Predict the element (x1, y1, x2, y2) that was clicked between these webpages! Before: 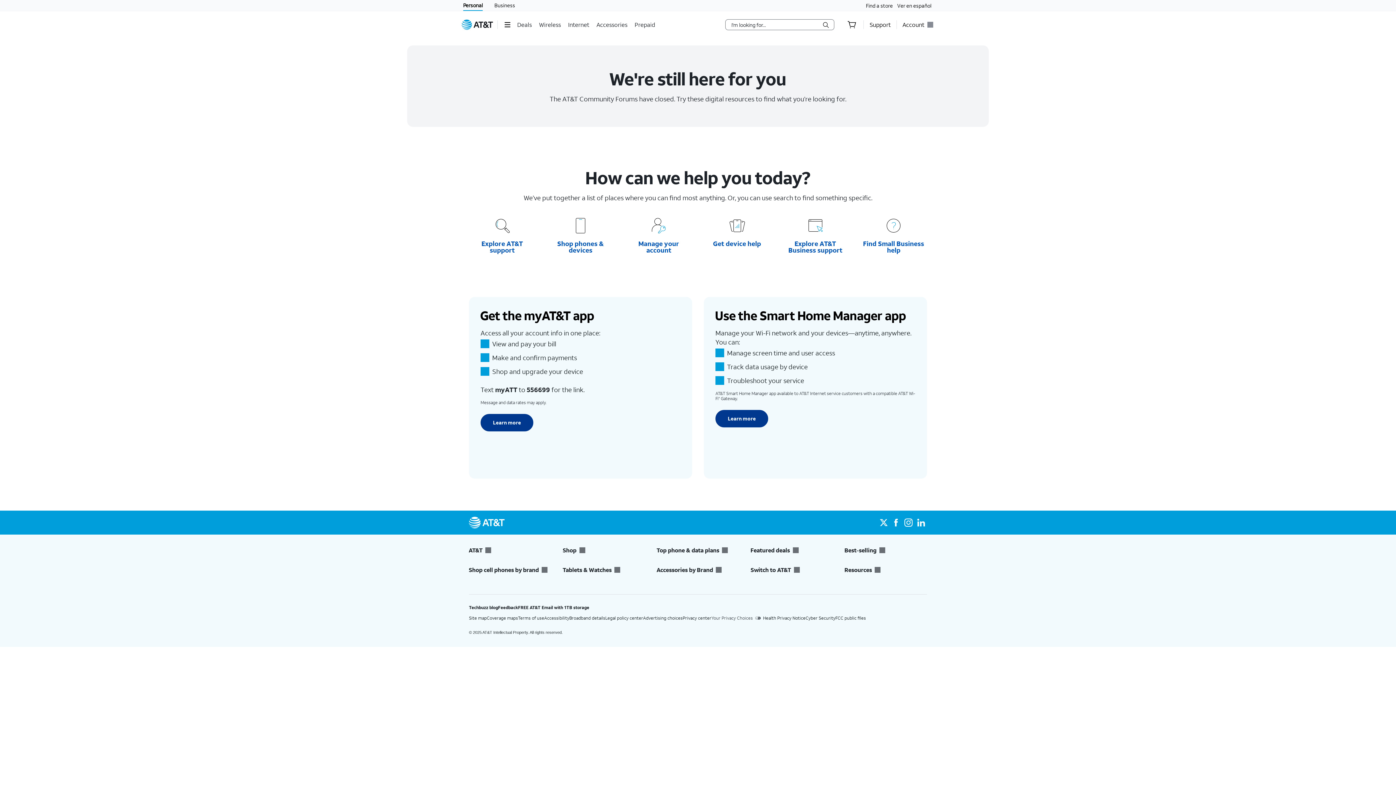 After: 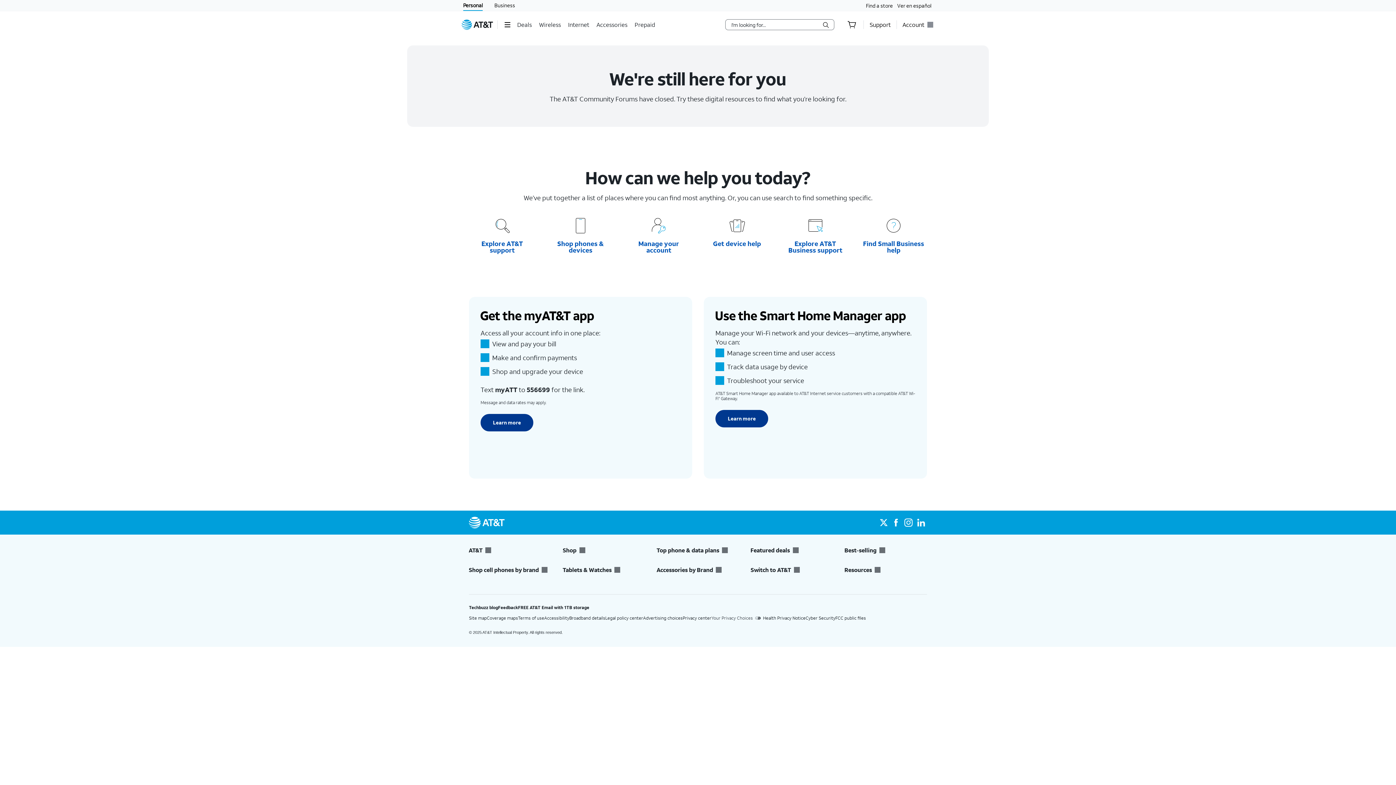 Action: label: Accessories by Brand bbox: (657, 566, 739, 574)